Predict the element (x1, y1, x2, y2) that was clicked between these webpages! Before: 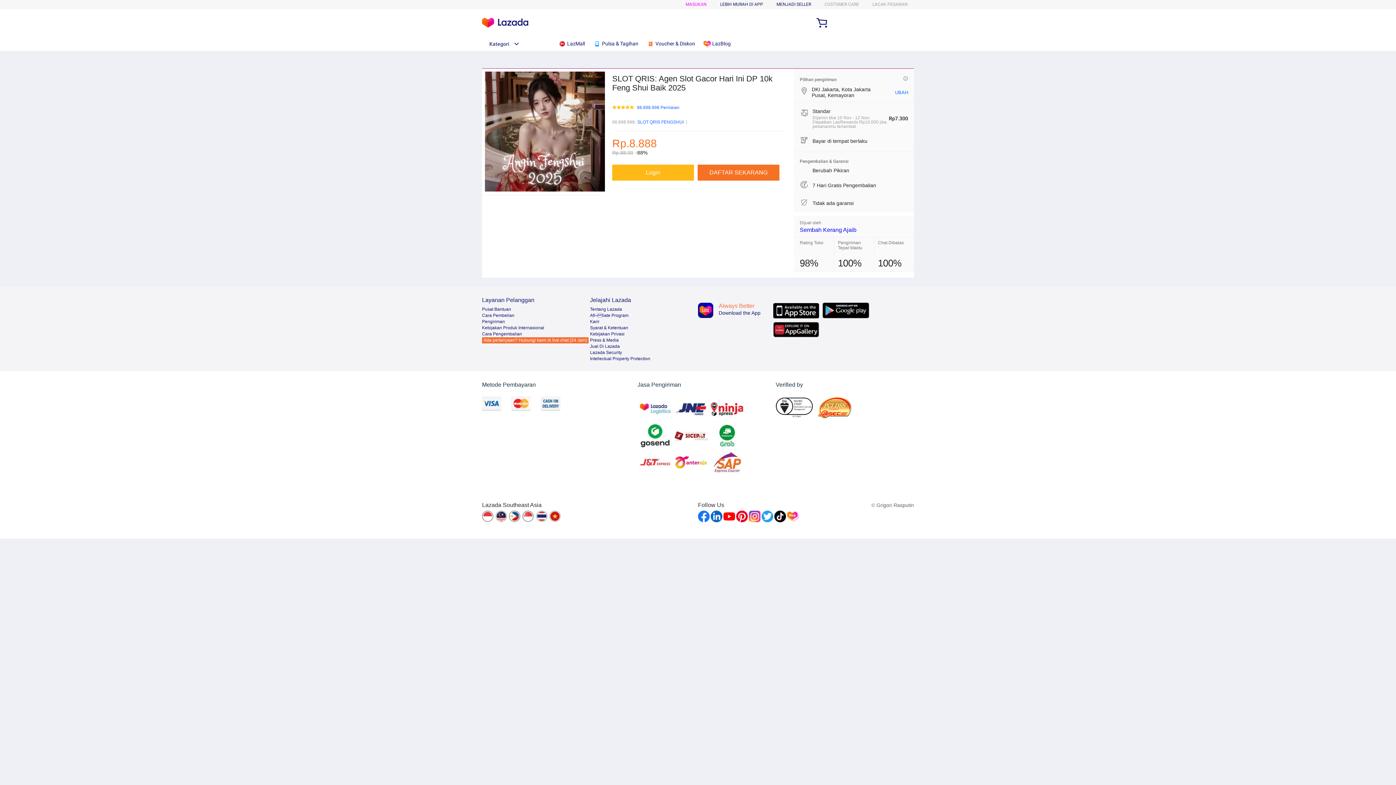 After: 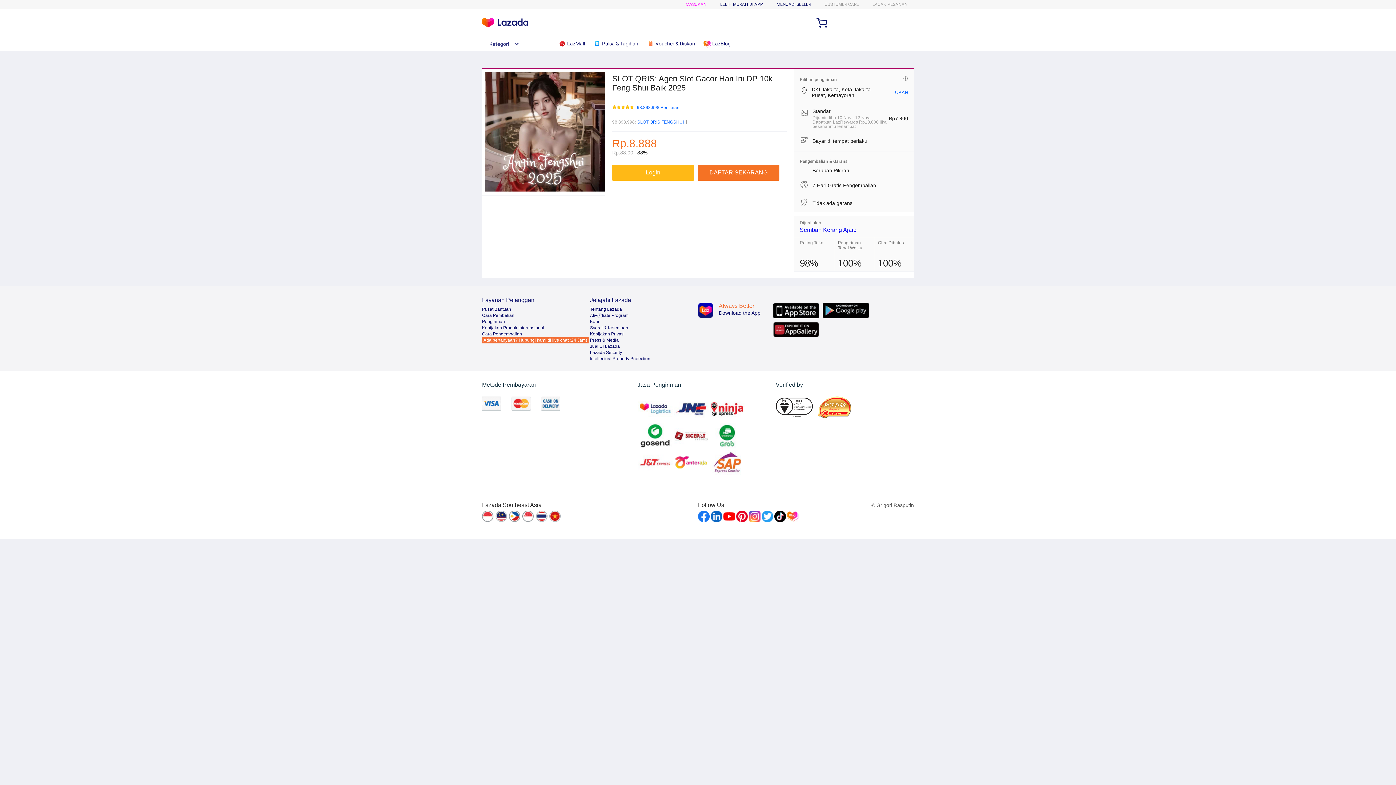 Action: bbox: (698, 510, 709, 522)